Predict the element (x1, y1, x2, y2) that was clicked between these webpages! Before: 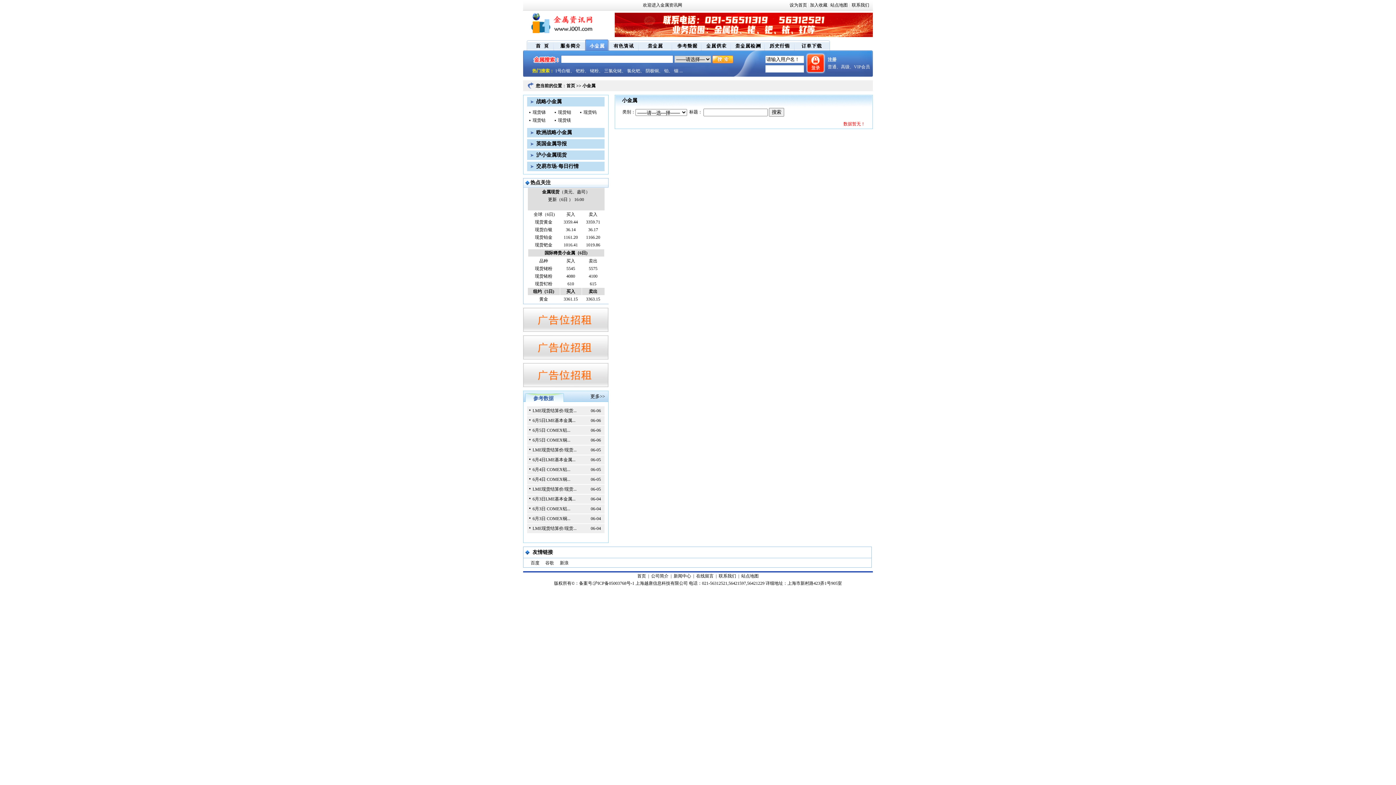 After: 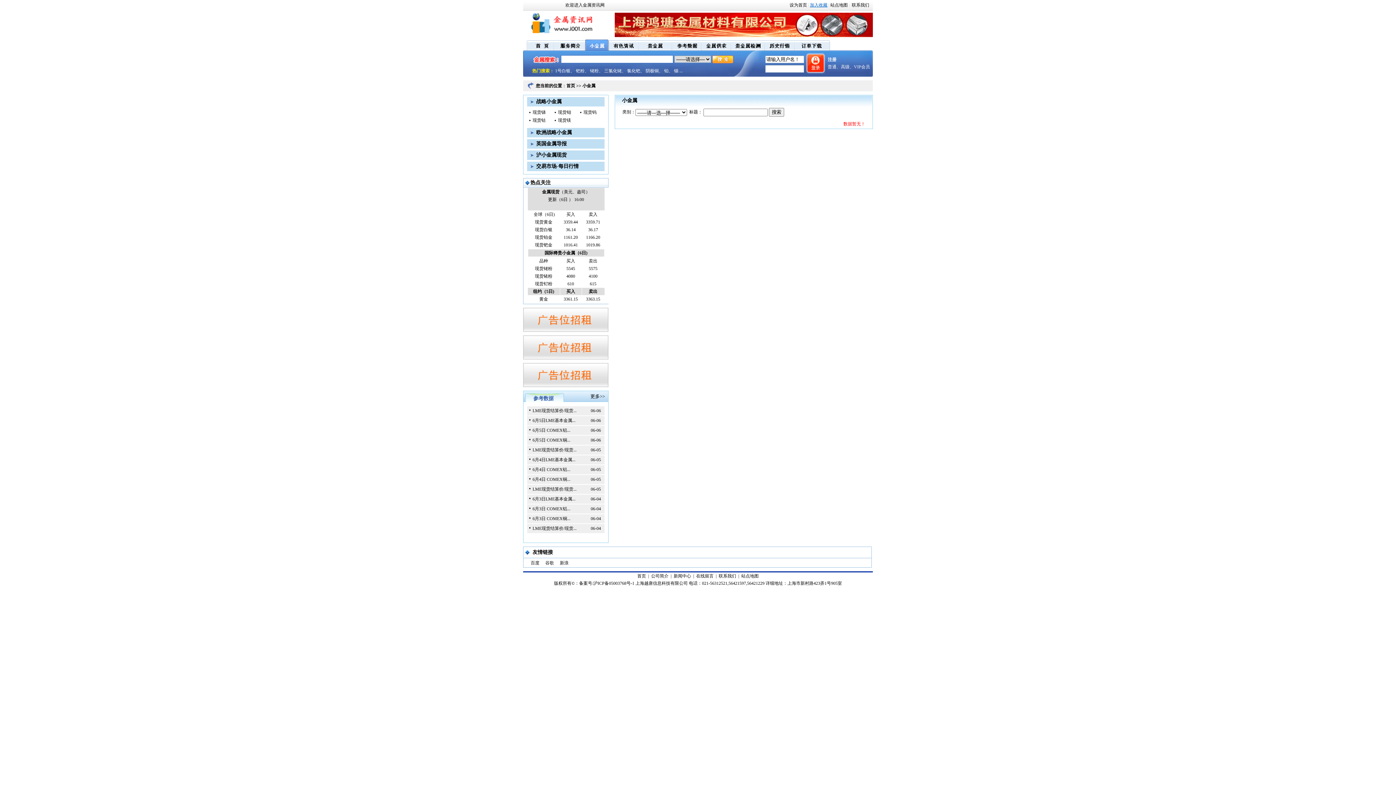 Action: label: 加入收藏 bbox: (810, 2, 827, 7)